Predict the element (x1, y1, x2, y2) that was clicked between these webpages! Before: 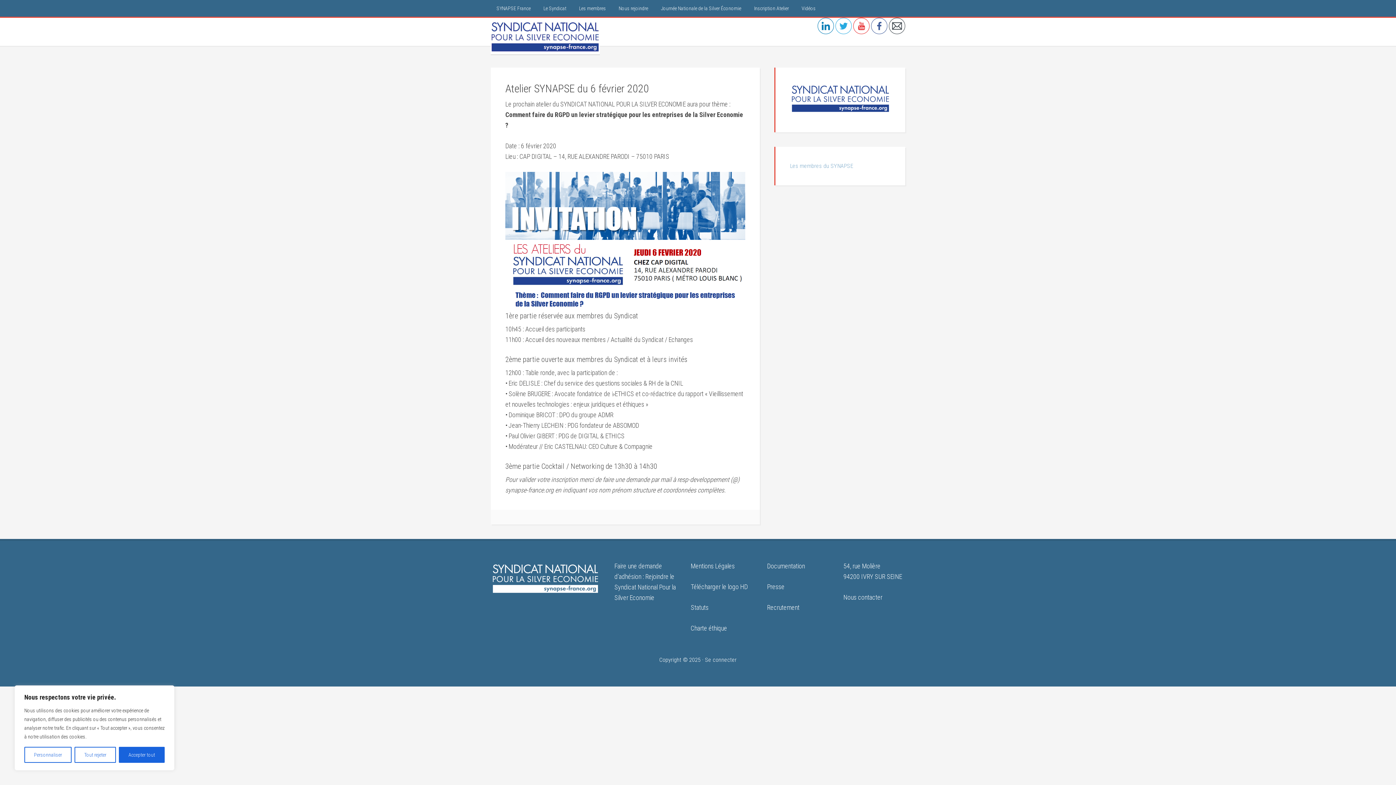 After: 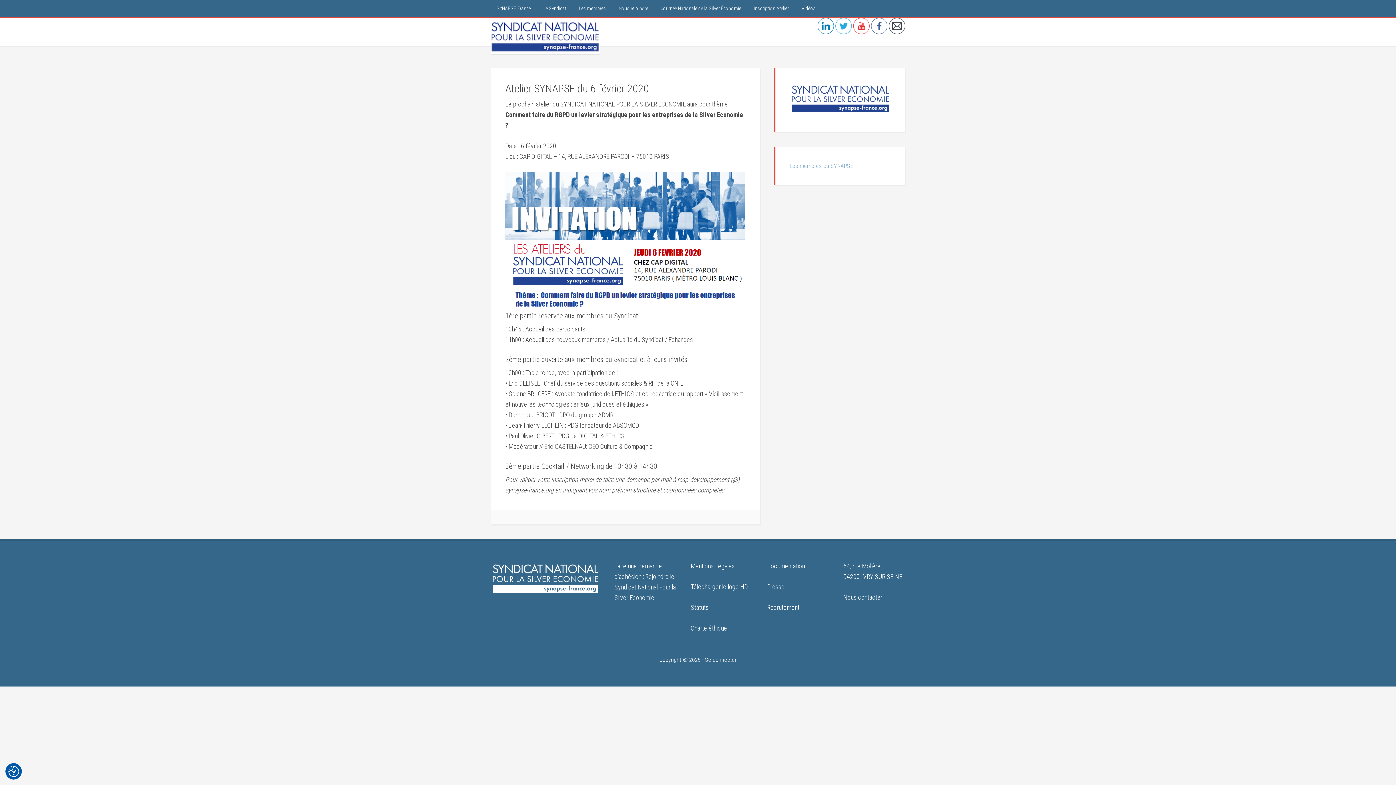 Action: label: Accepter tout bbox: (118, 747, 164, 763)